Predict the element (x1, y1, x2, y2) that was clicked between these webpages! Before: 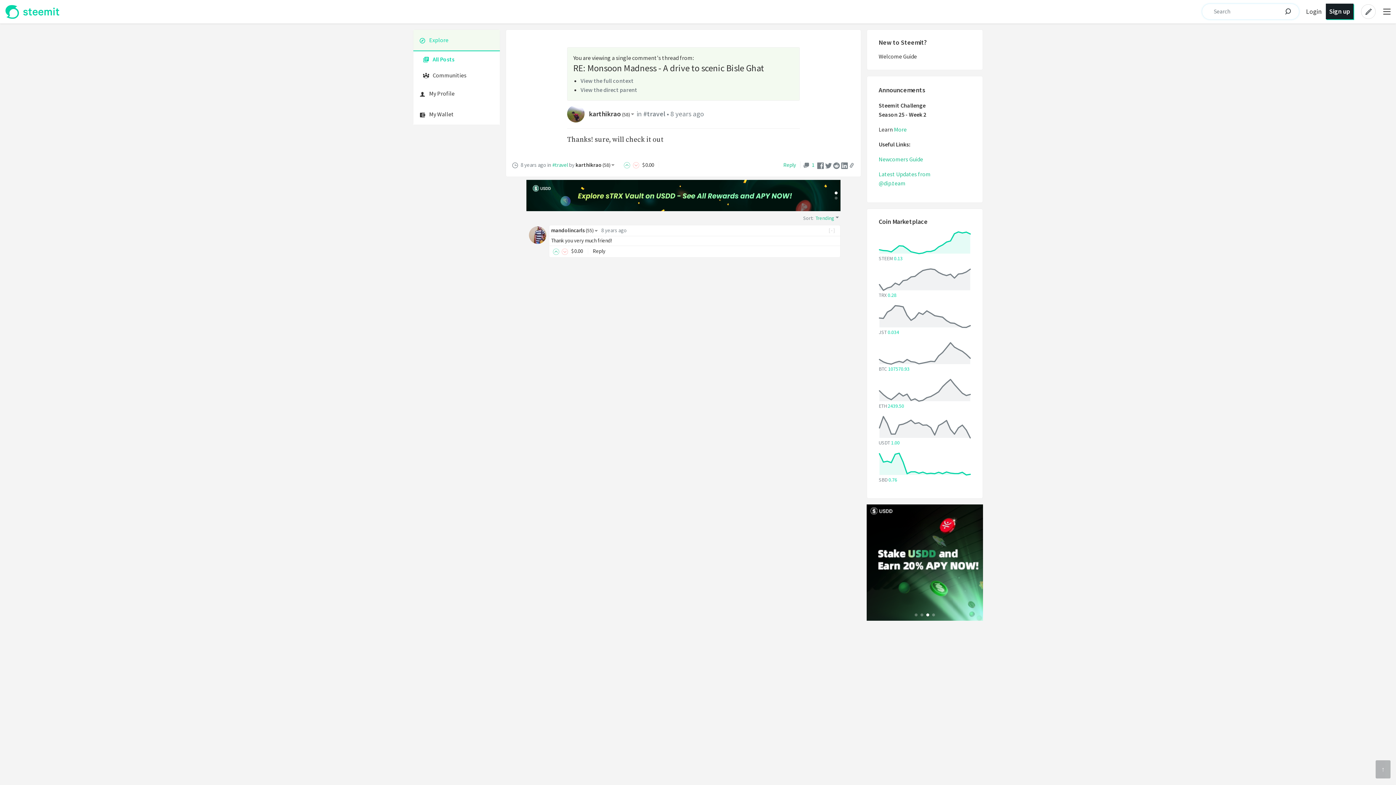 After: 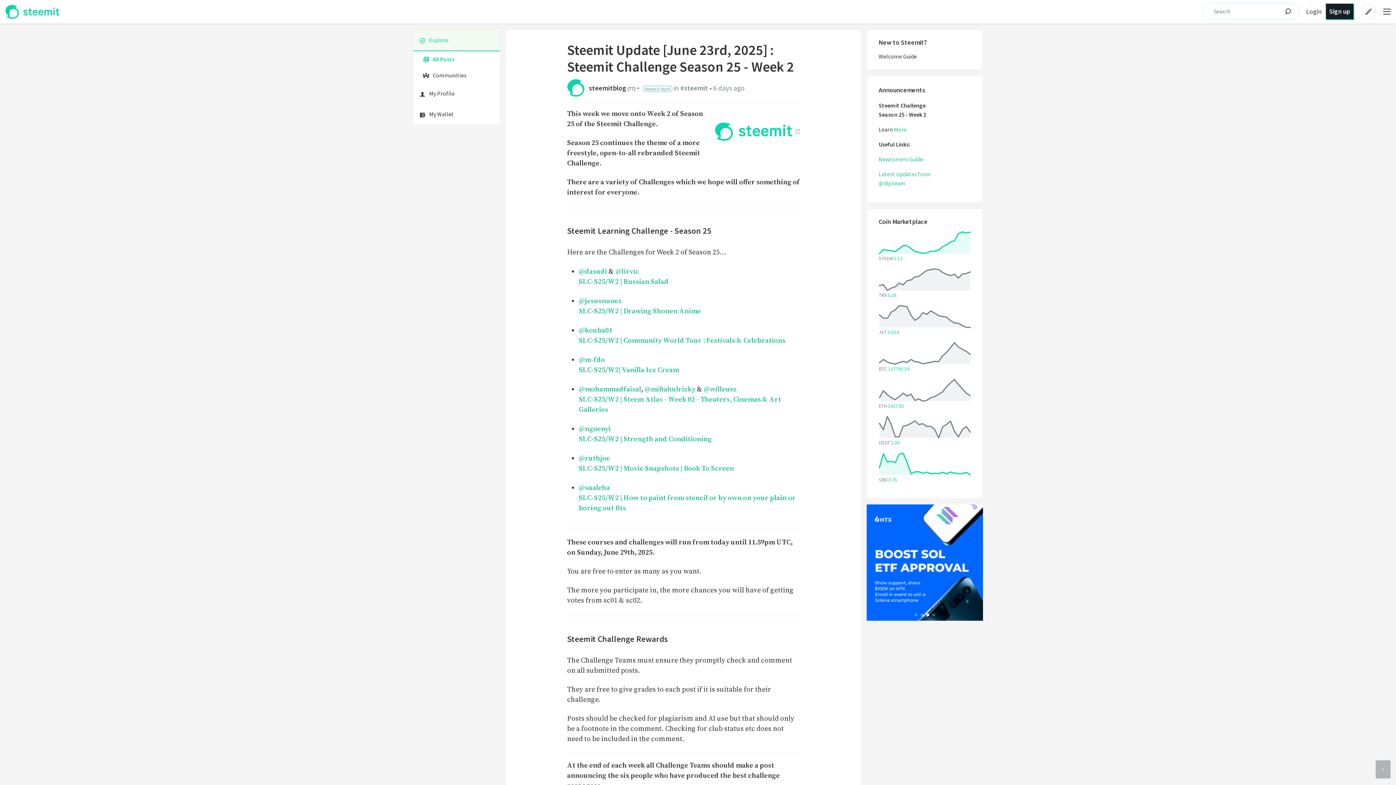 Action: label: More bbox: (894, 125, 906, 133)